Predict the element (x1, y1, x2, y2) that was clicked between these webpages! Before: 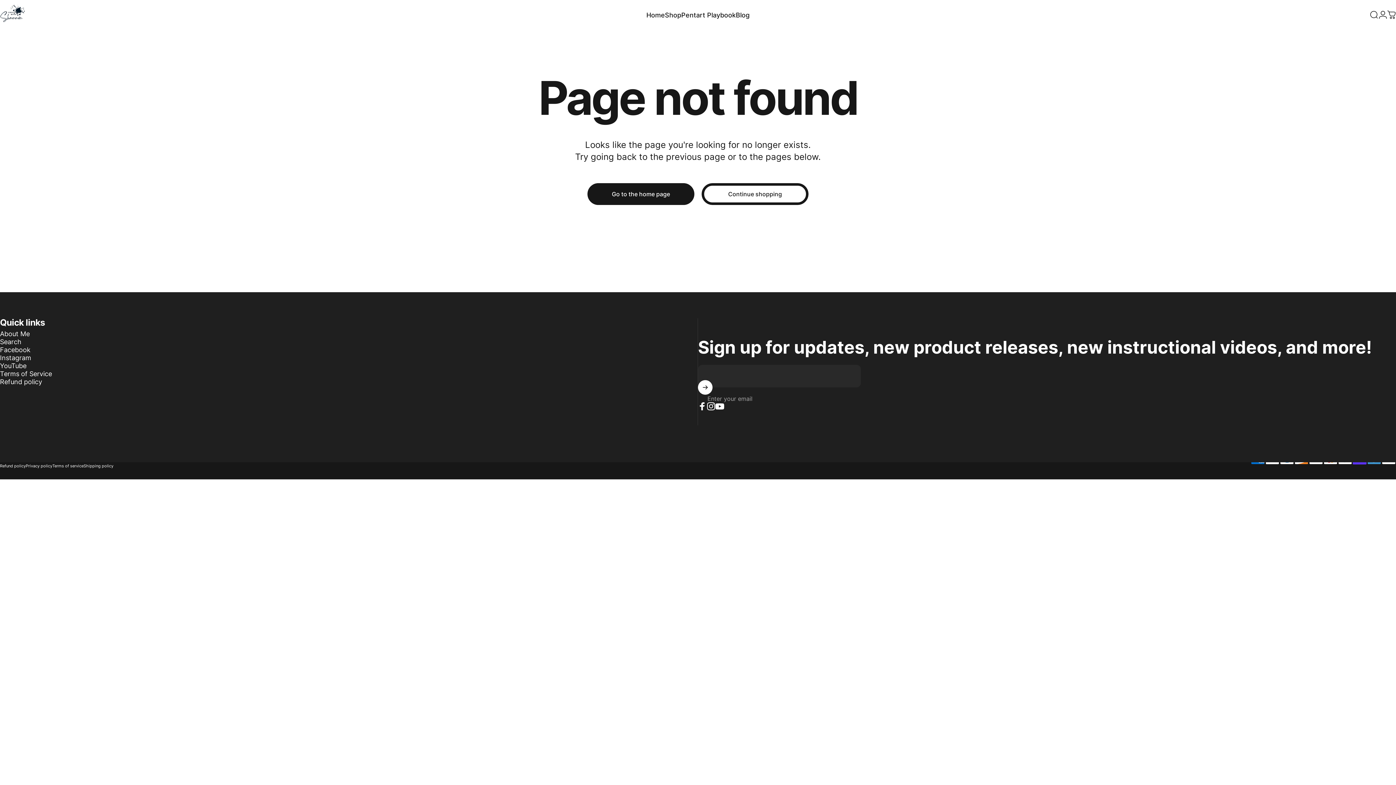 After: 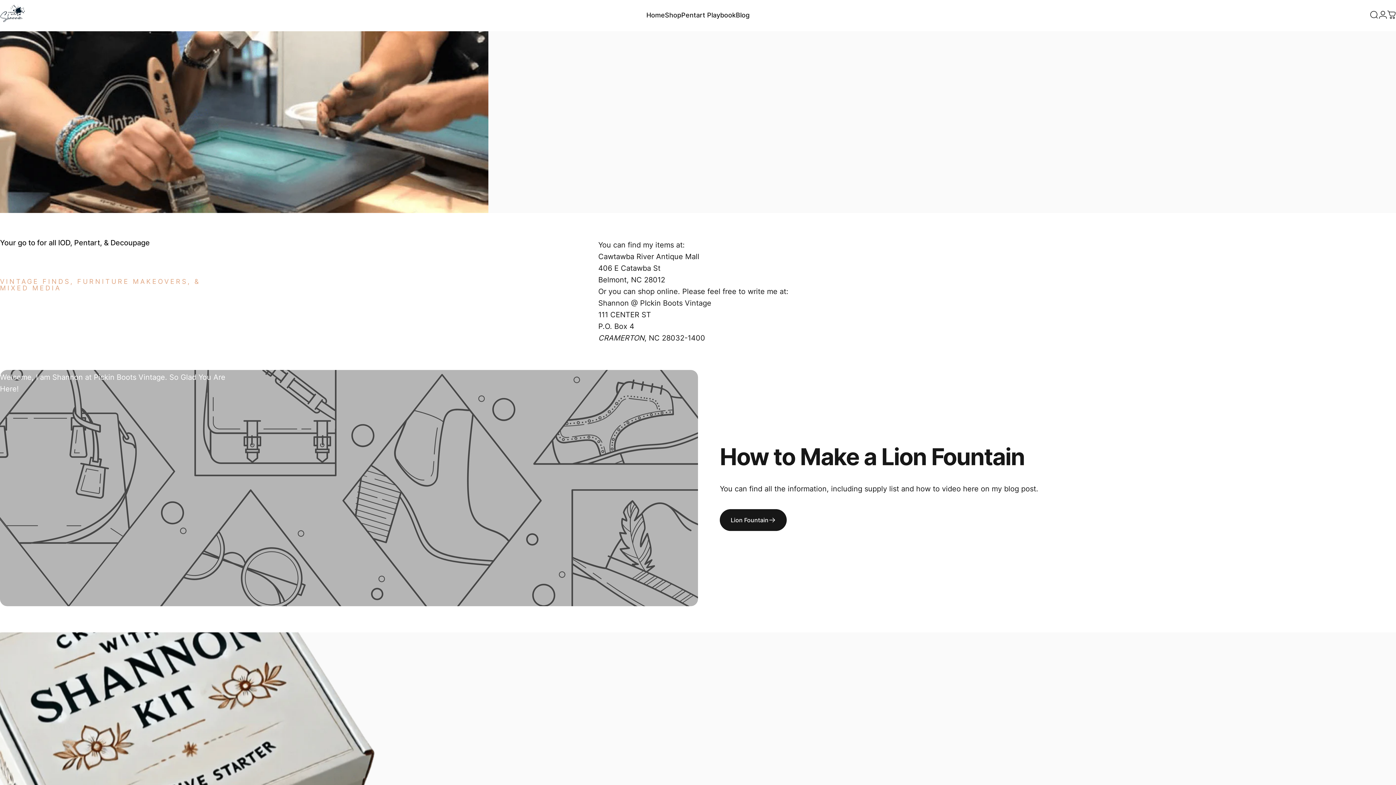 Action: bbox: (646, 7, 665, 22) label: Home
Home